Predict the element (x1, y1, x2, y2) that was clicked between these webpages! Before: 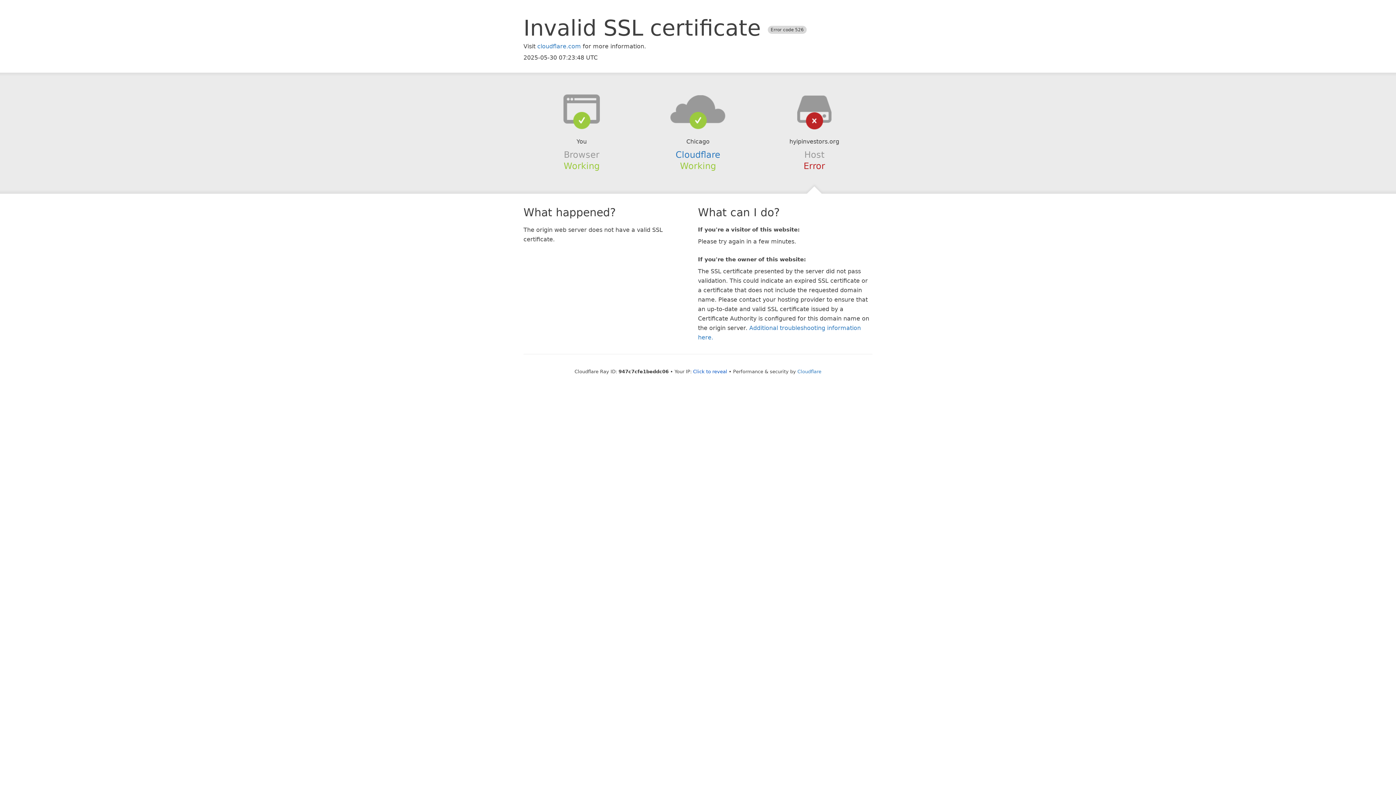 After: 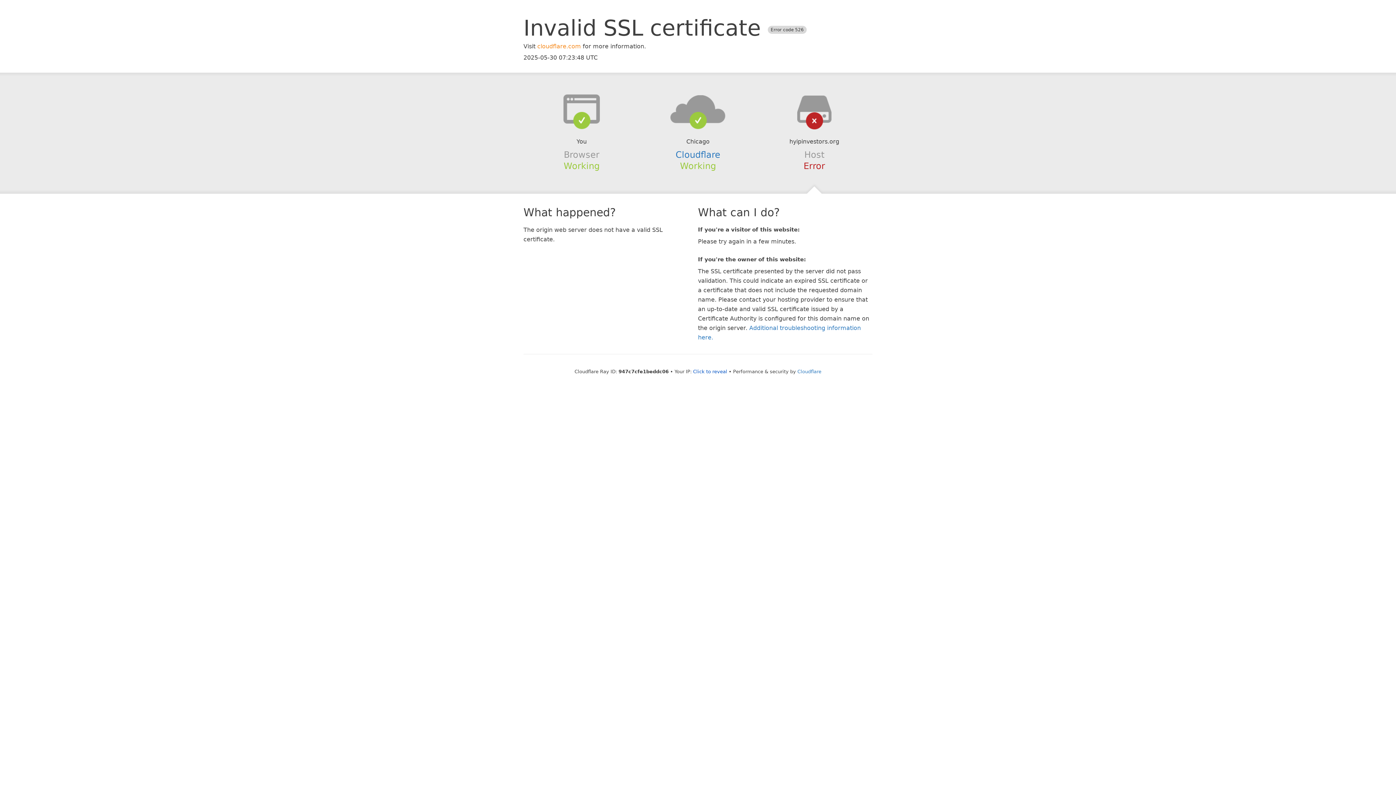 Action: label: cloudflare.com bbox: (537, 42, 581, 49)